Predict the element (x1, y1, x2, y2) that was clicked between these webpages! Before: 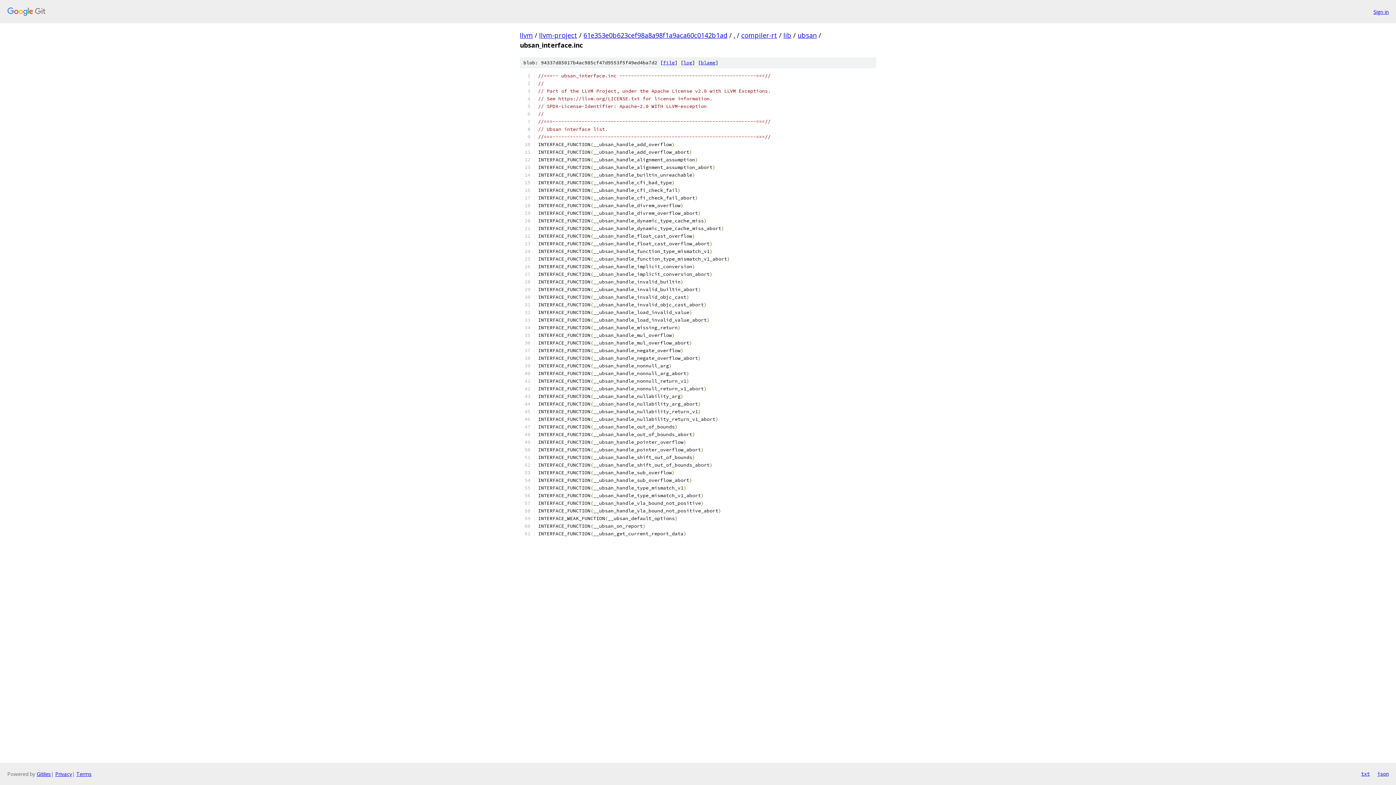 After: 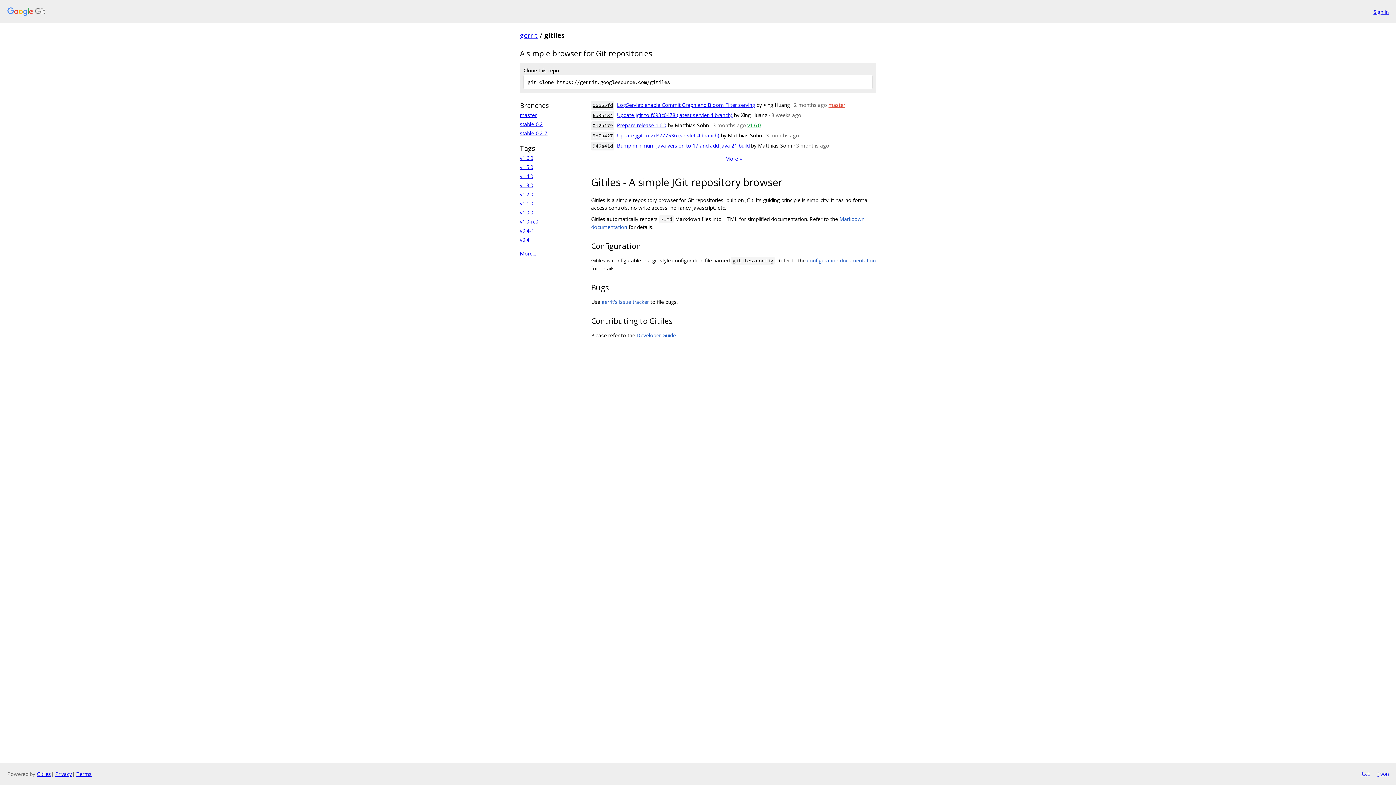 Action: label: Gitiles bbox: (36, 770, 50, 777)